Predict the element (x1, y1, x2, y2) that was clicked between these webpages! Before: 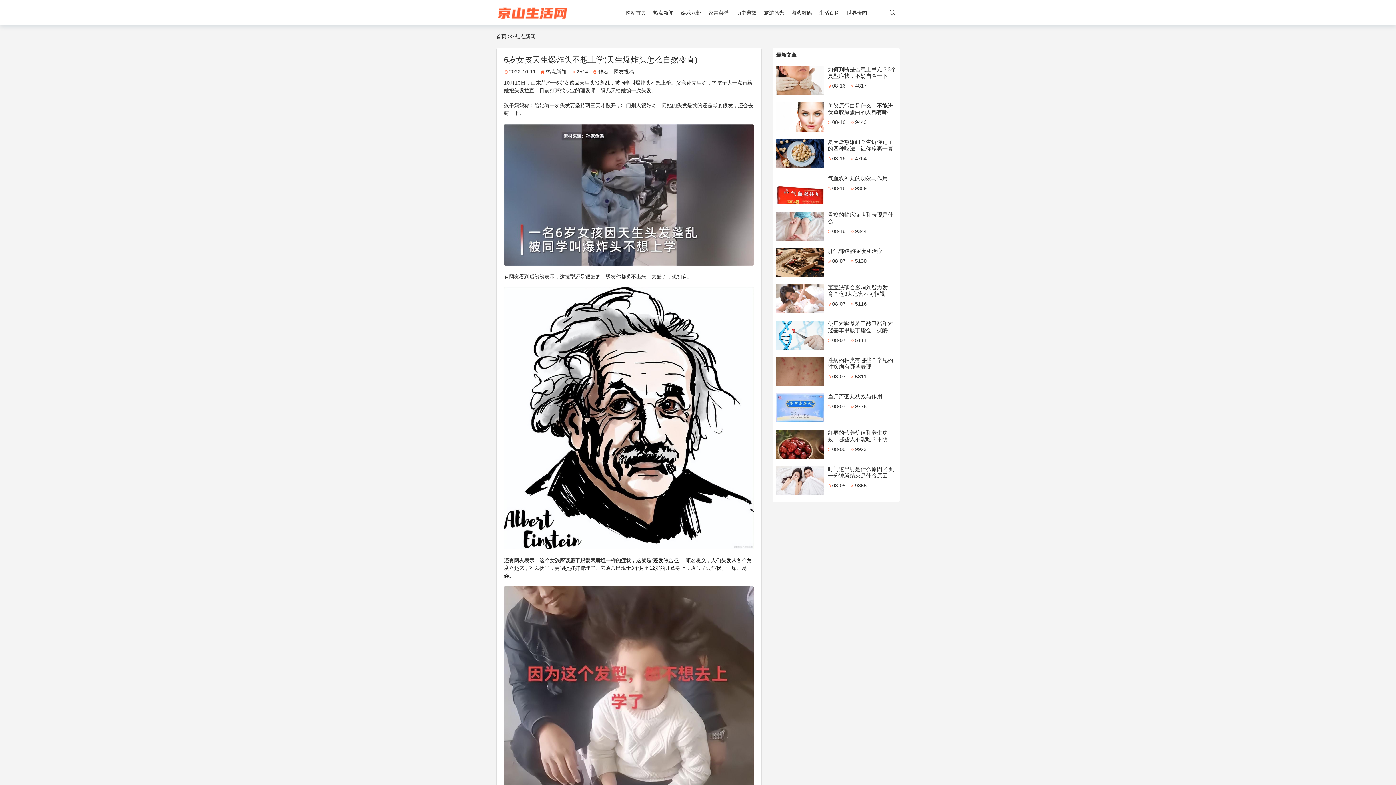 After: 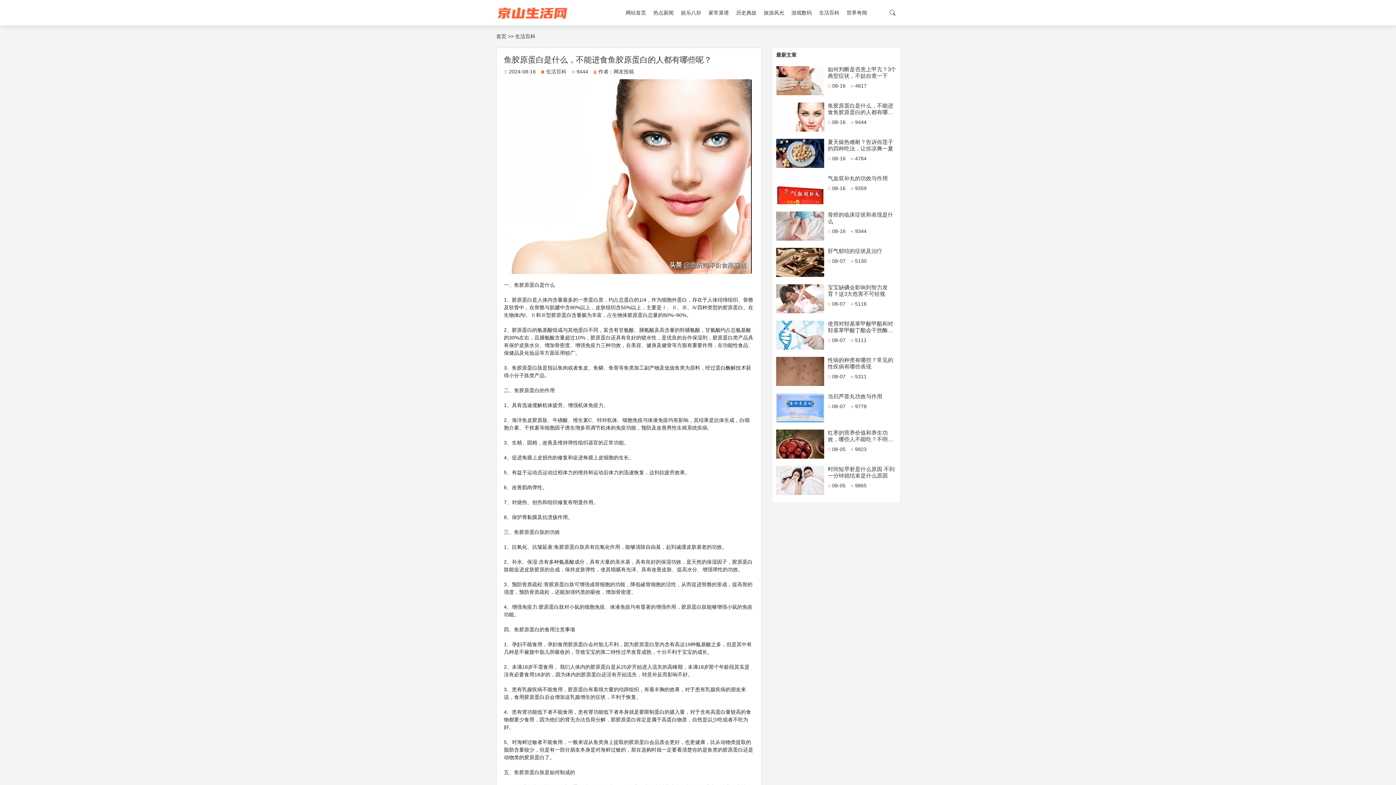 Action: bbox: (828, 102, 893, 121) label: 鱼胶原蛋白是什么，不能进食鱼胶原蛋白的人都有哪些呢？